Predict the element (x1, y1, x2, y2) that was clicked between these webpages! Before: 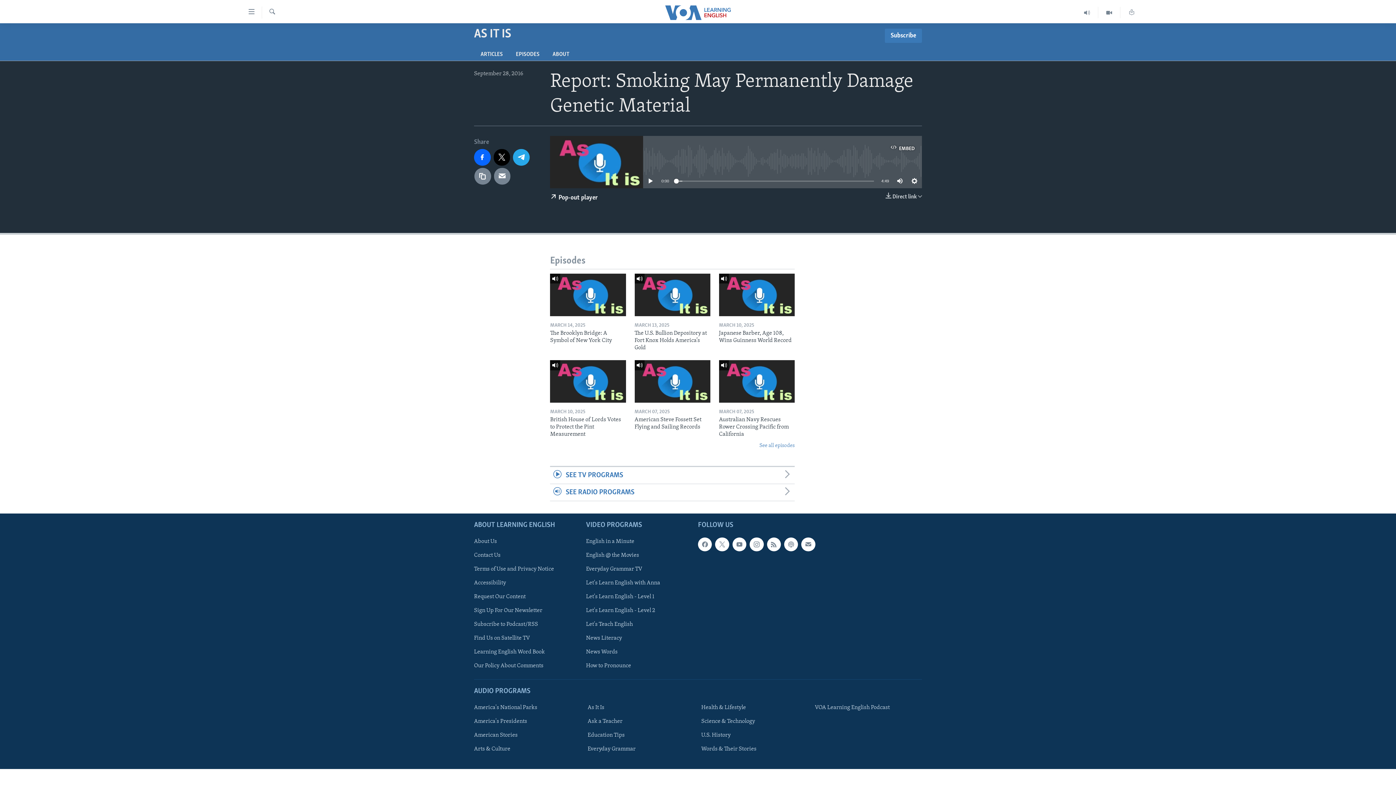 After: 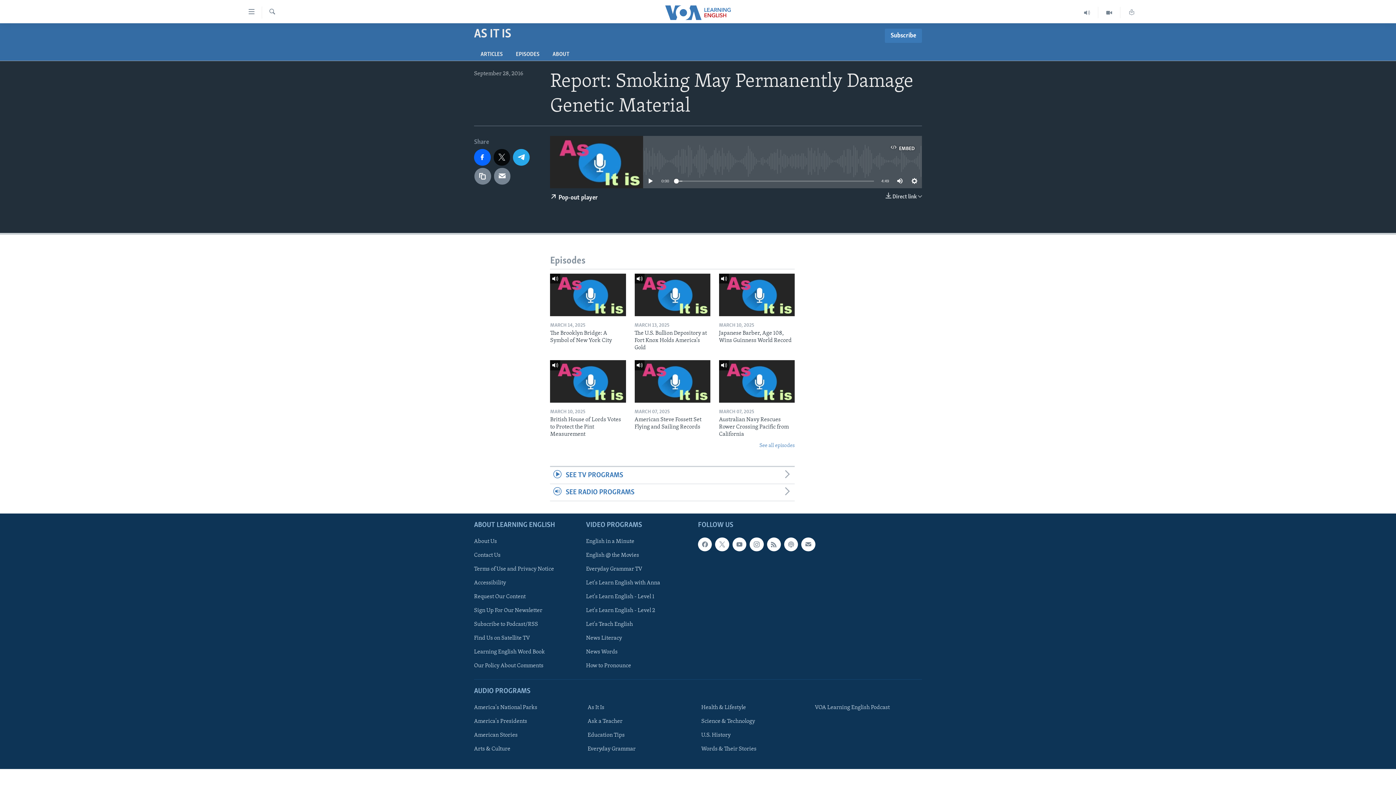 Action: bbox: (493, 149, 510, 165)